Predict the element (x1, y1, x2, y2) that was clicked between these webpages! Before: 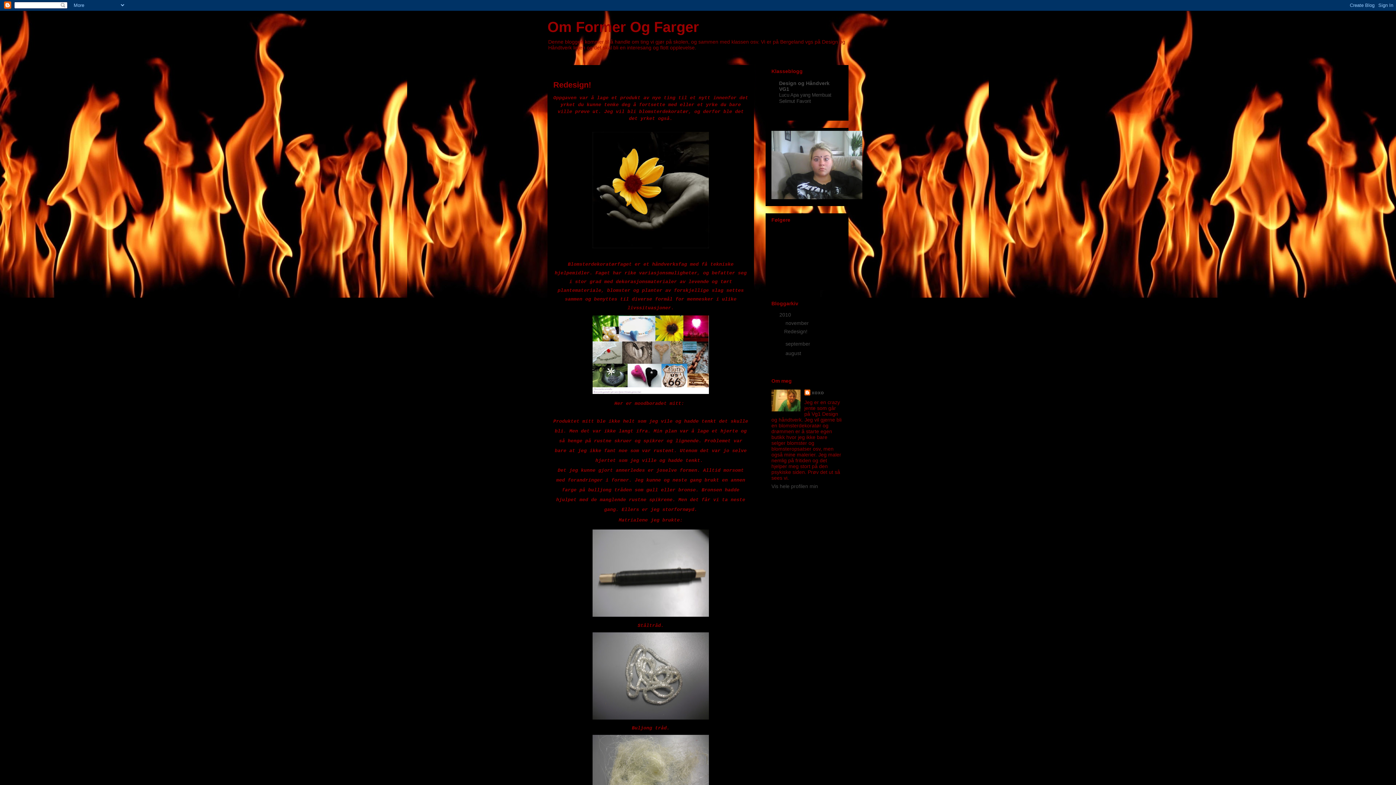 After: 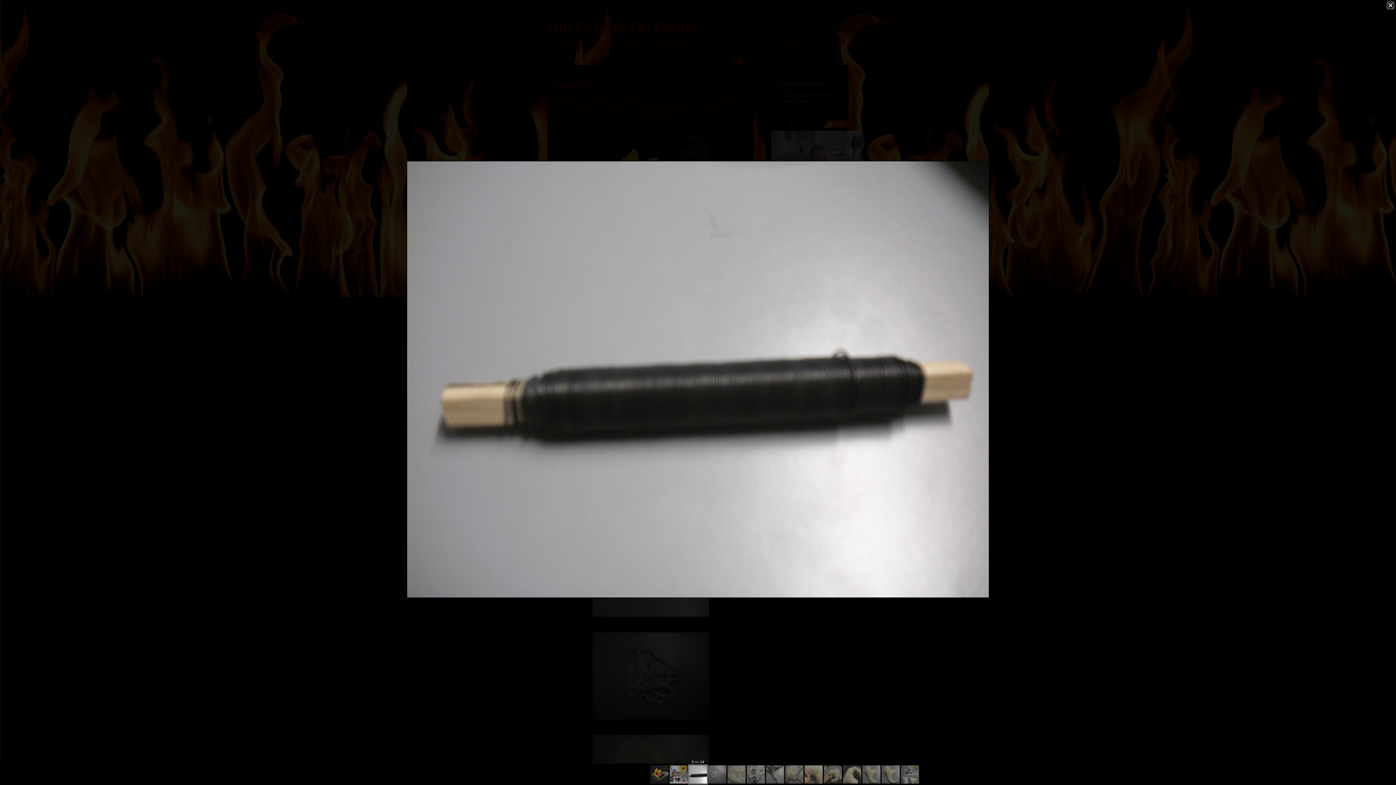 Action: bbox: (589, 616, 712, 621)